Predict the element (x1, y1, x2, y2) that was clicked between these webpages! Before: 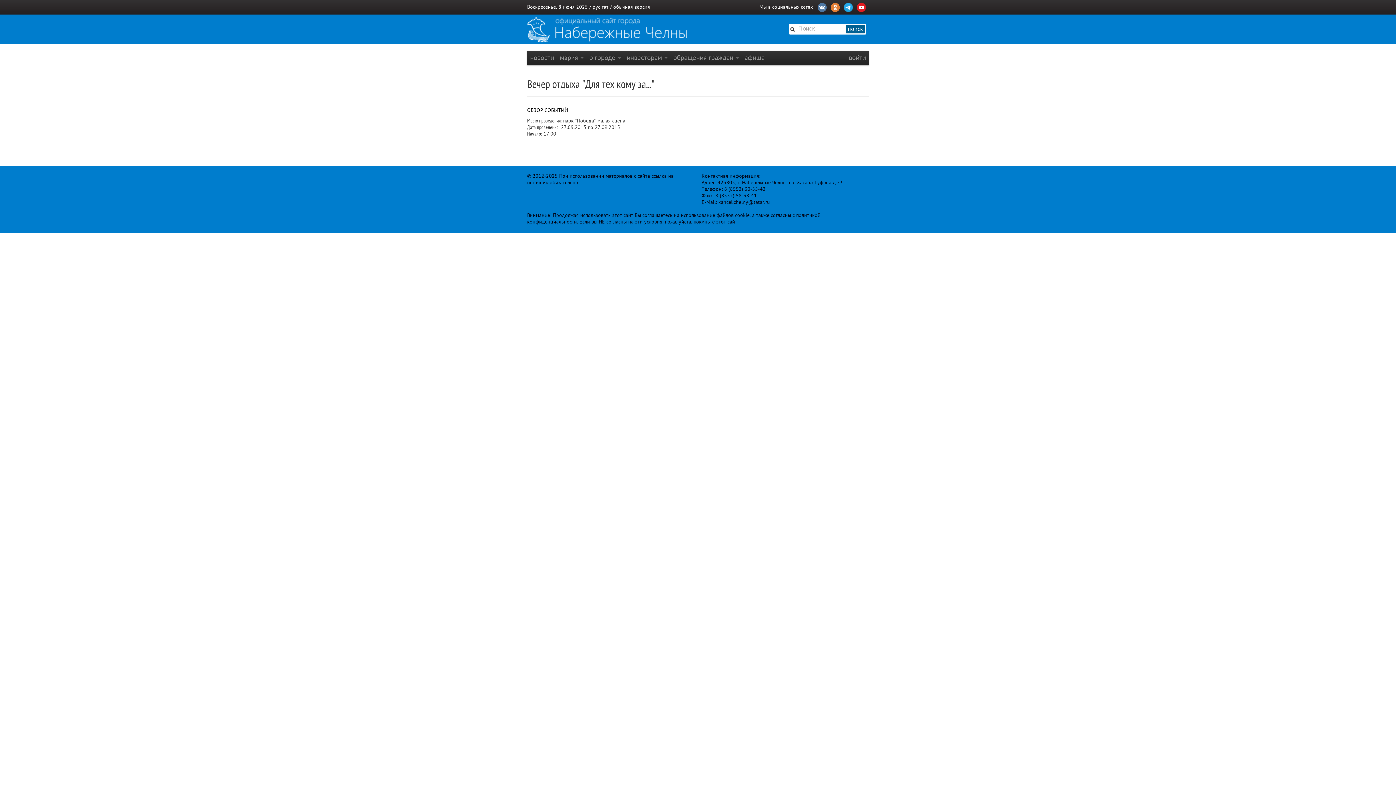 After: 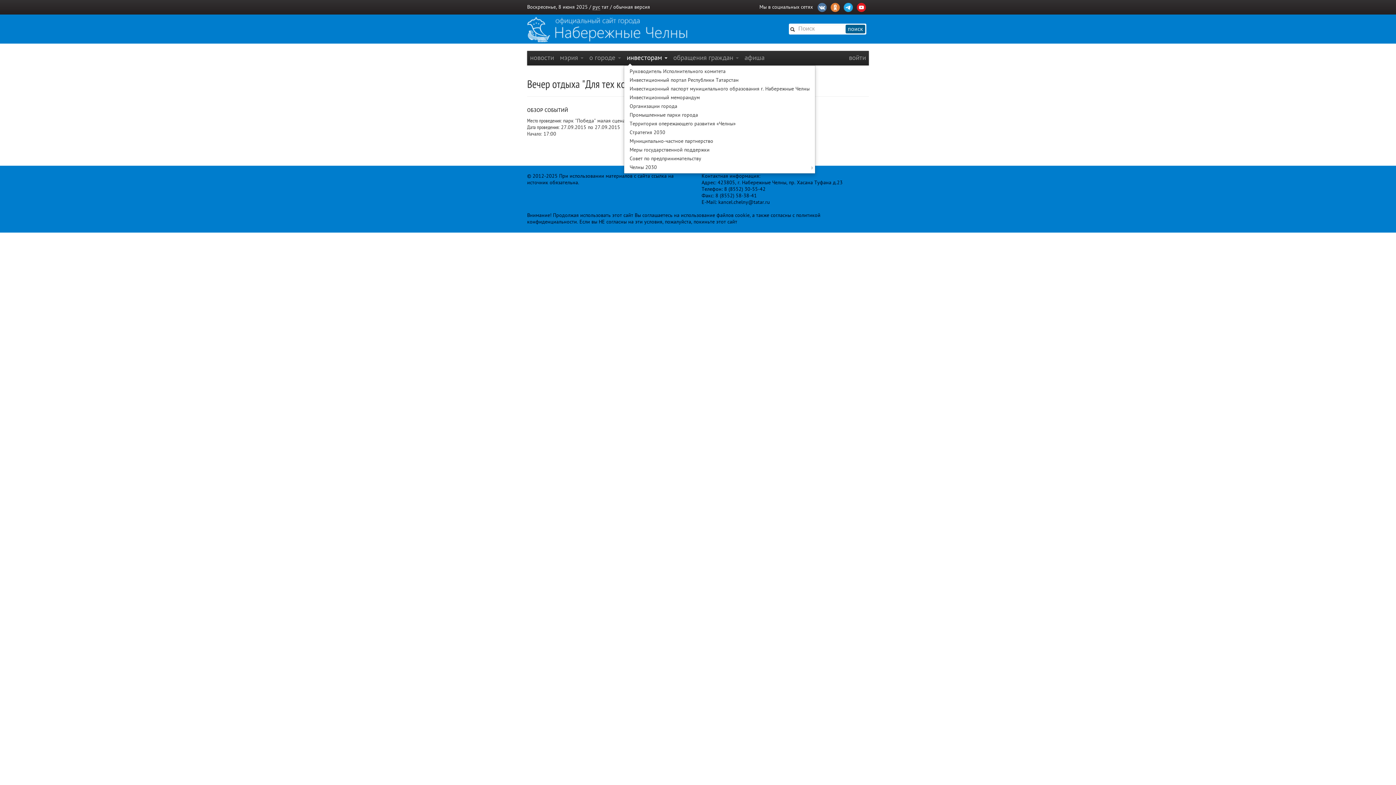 Action: bbox: (624, 50, 670, 65) label: инвесторам 